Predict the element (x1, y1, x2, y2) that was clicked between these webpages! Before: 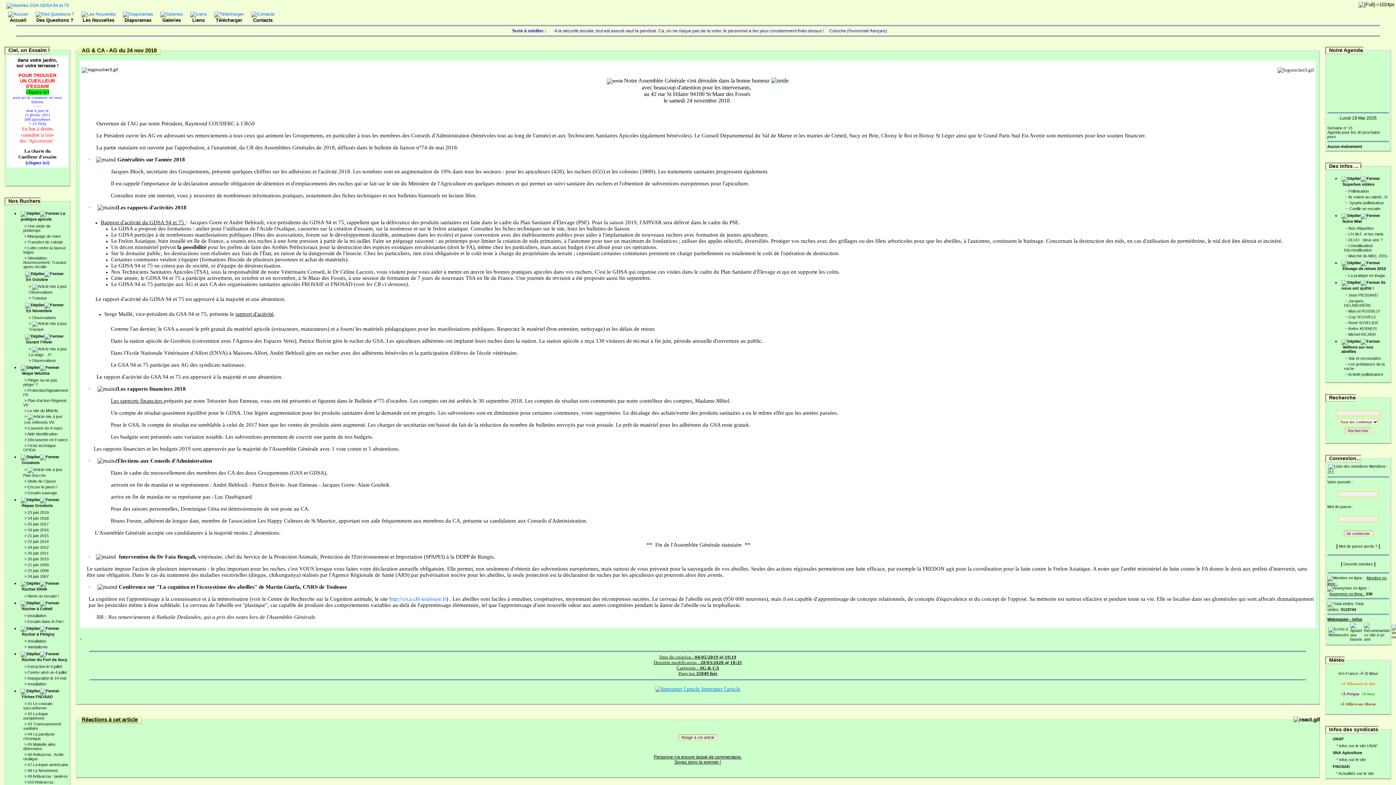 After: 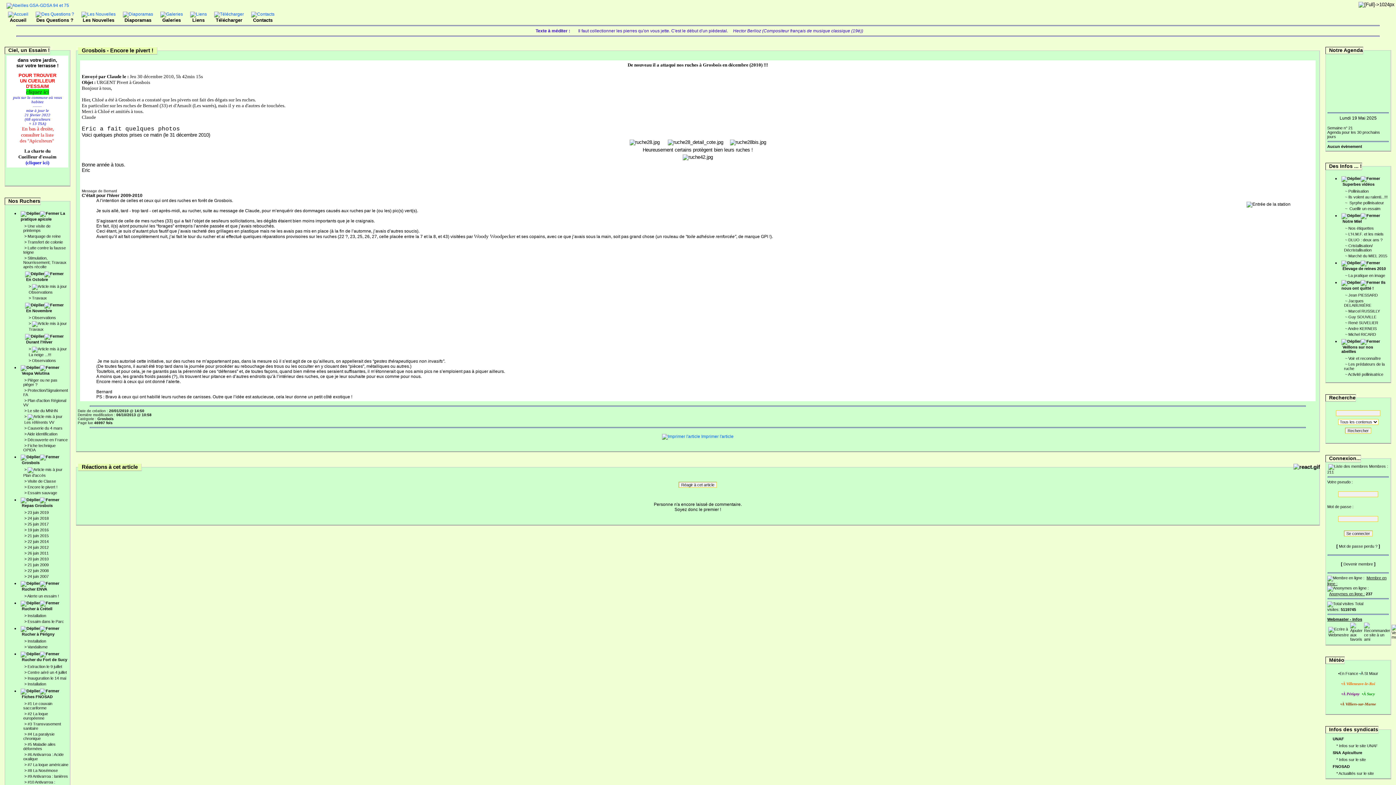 Action: label: Encore le pivert ! bbox: (27, 485, 57, 489)